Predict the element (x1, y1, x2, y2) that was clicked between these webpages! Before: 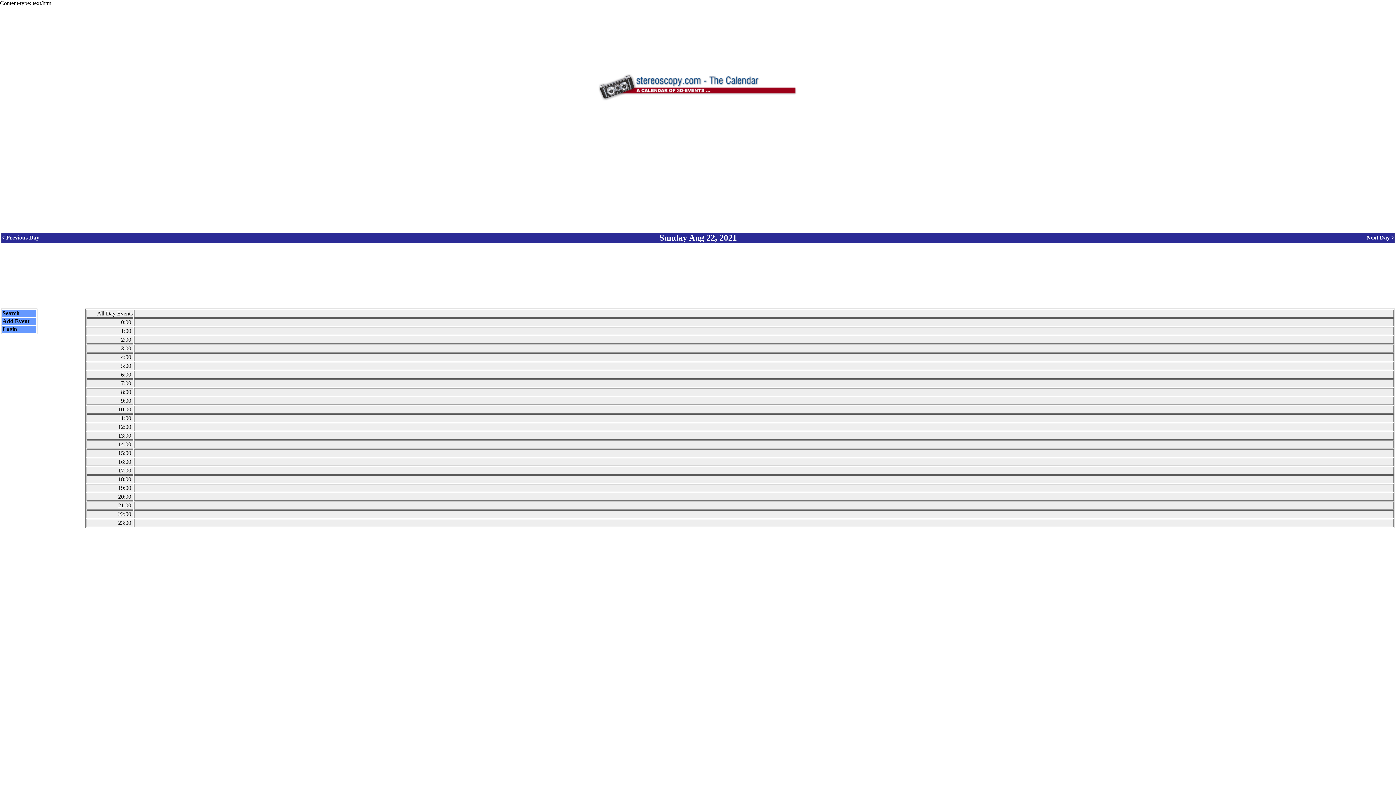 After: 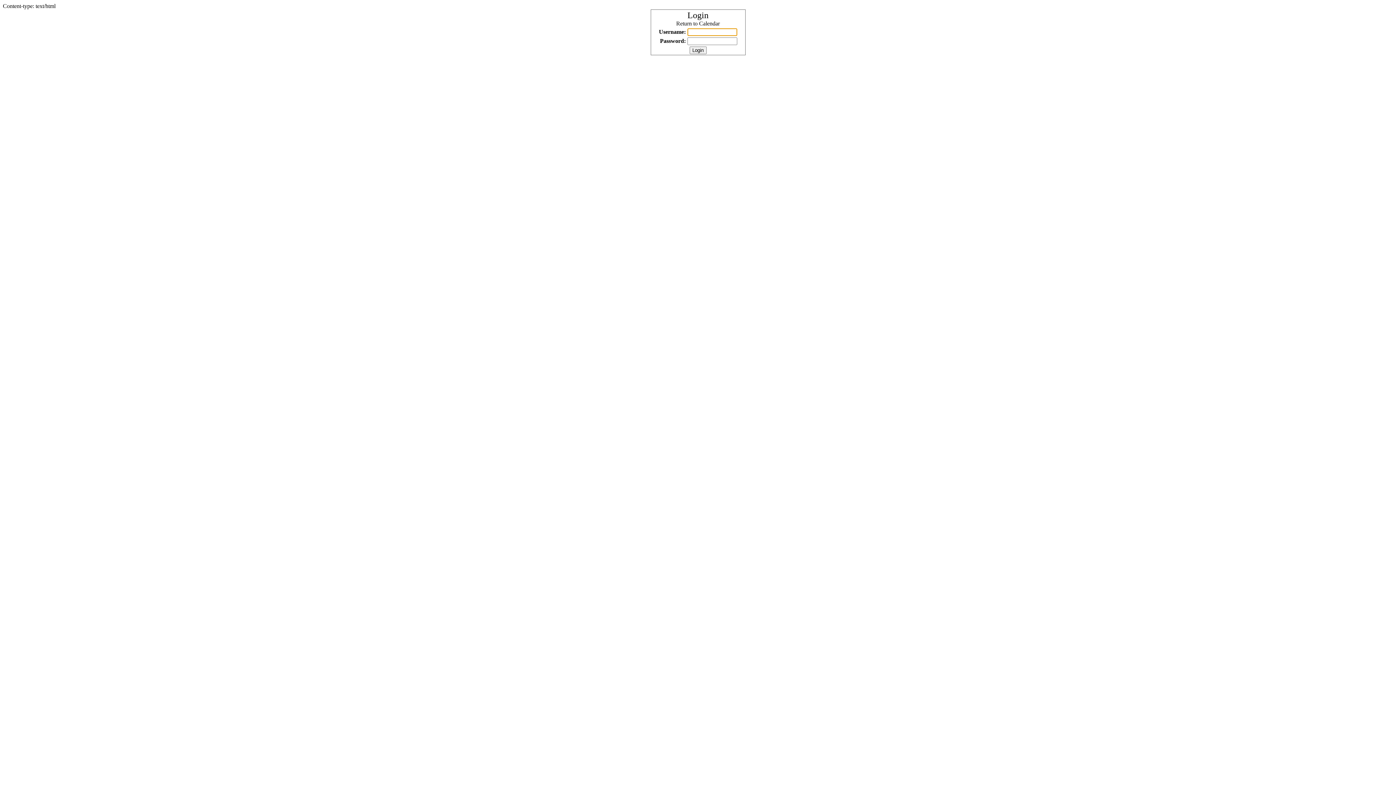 Action: bbox: (2, 326, 17, 332) label: Login